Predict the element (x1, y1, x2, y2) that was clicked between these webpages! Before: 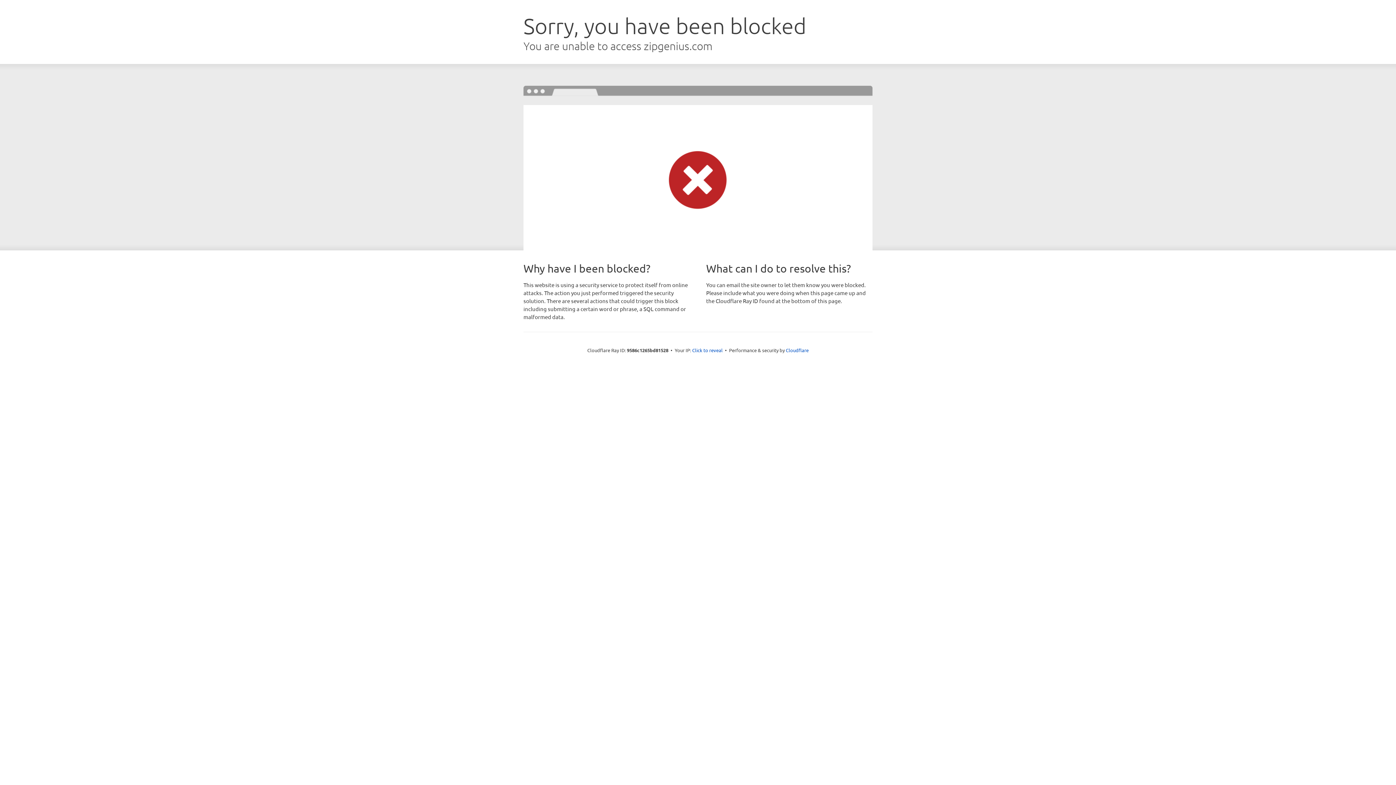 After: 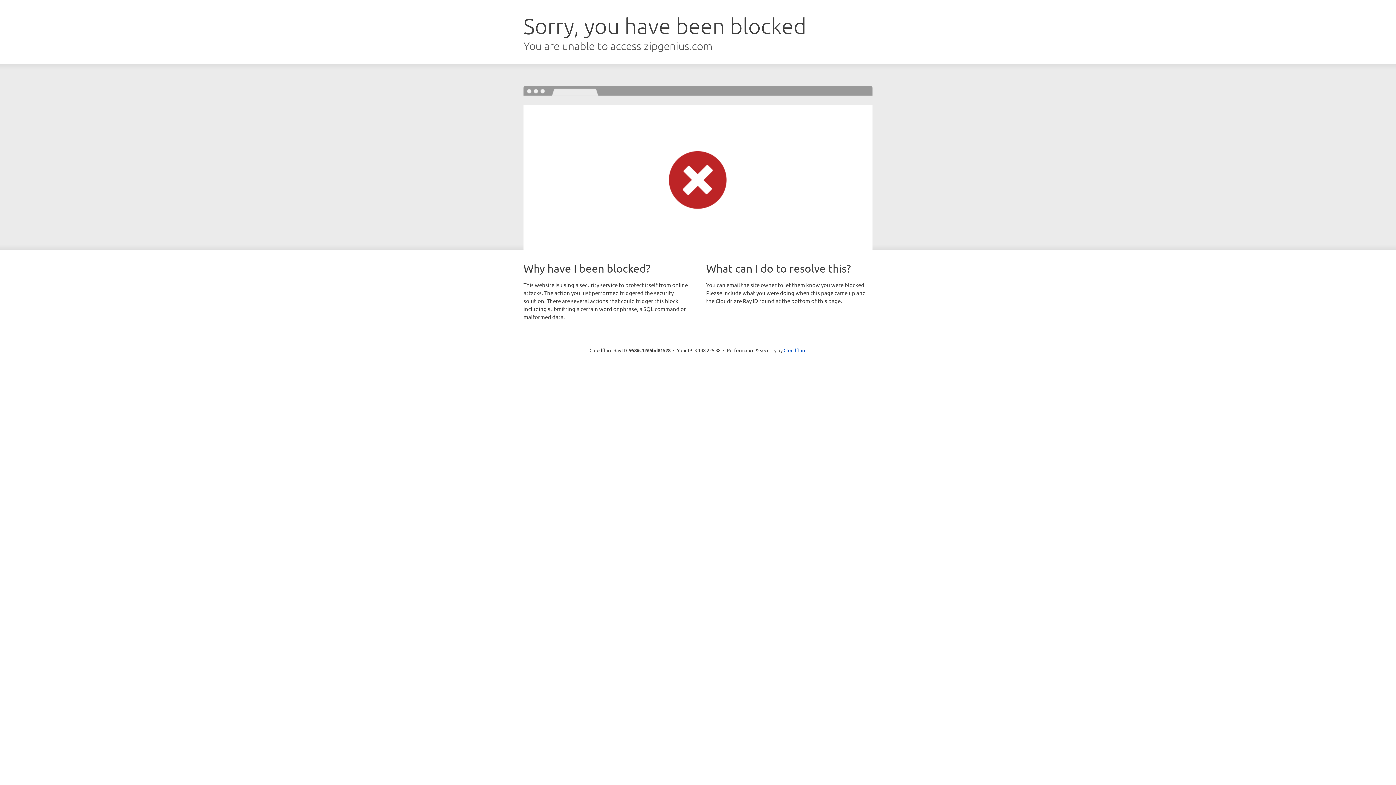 Action: bbox: (692, 346, 722, 353) label: Click to reveal